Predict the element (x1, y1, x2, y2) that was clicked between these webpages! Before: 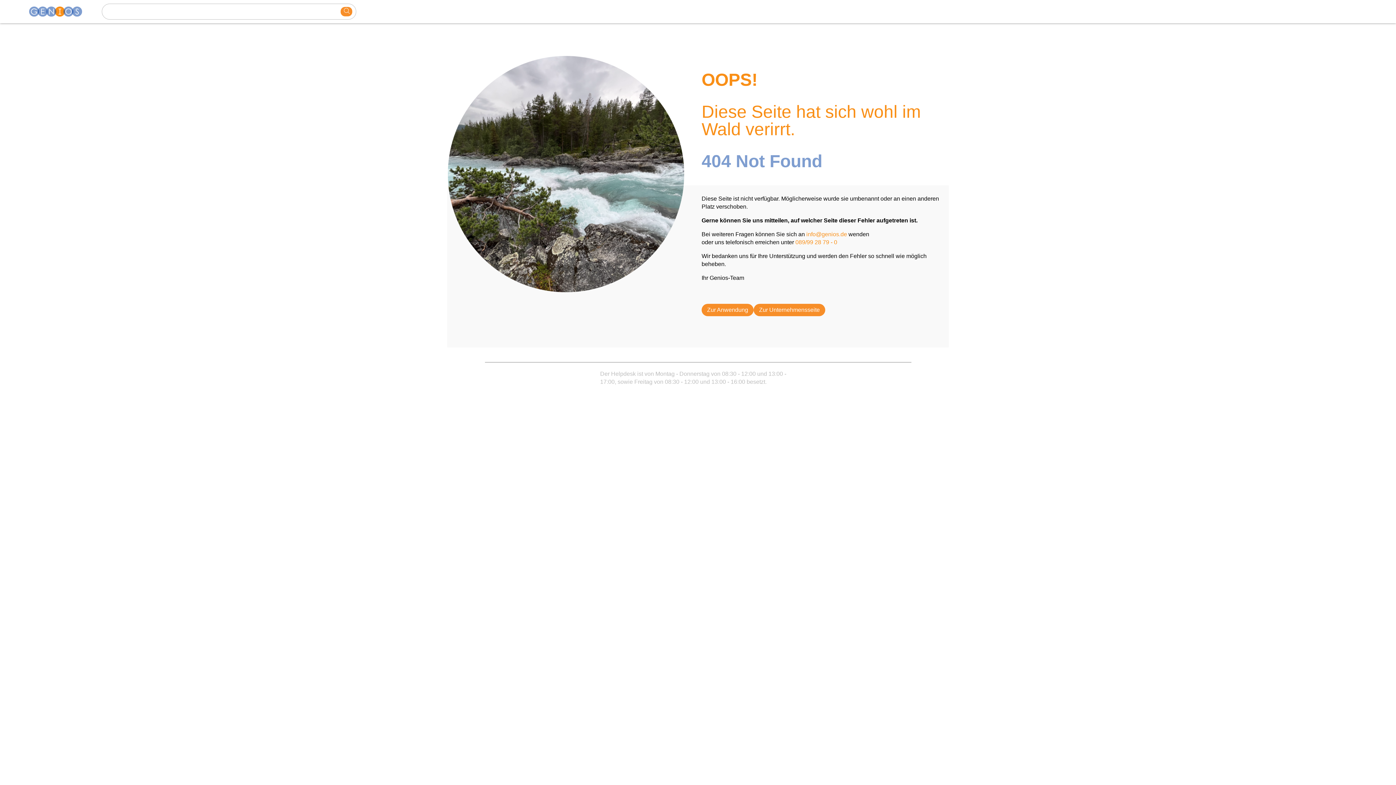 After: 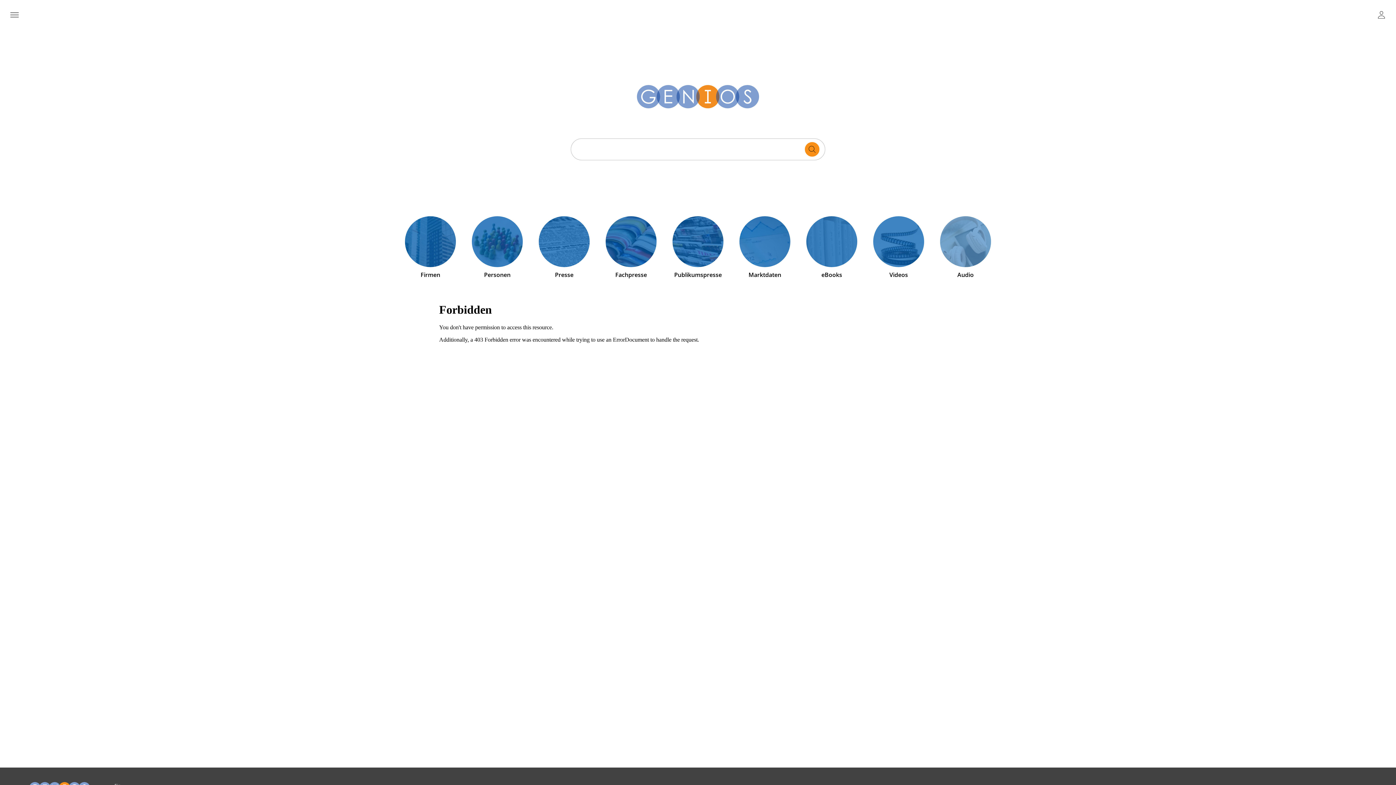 Action: bbox: (701, 303, 753, 316) label: Zur Anwendung